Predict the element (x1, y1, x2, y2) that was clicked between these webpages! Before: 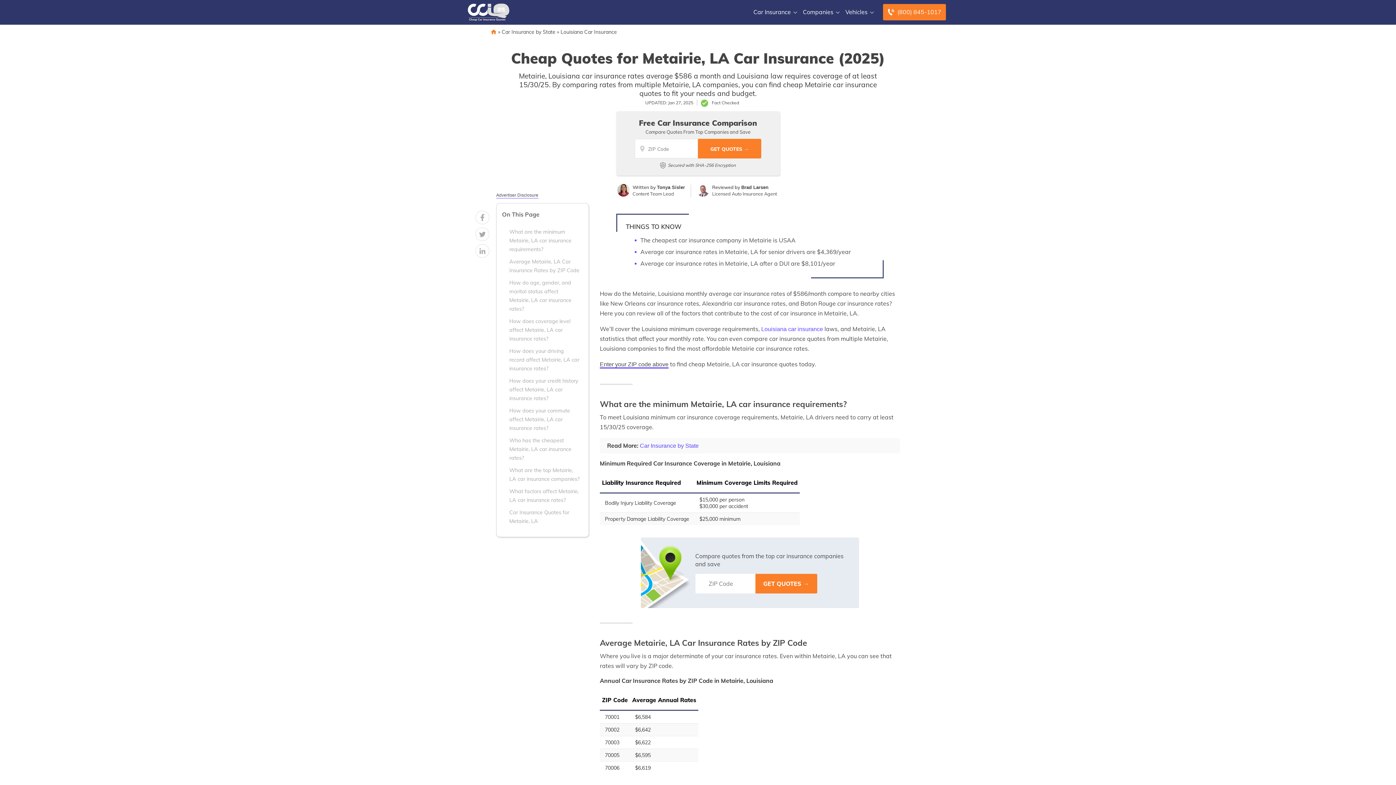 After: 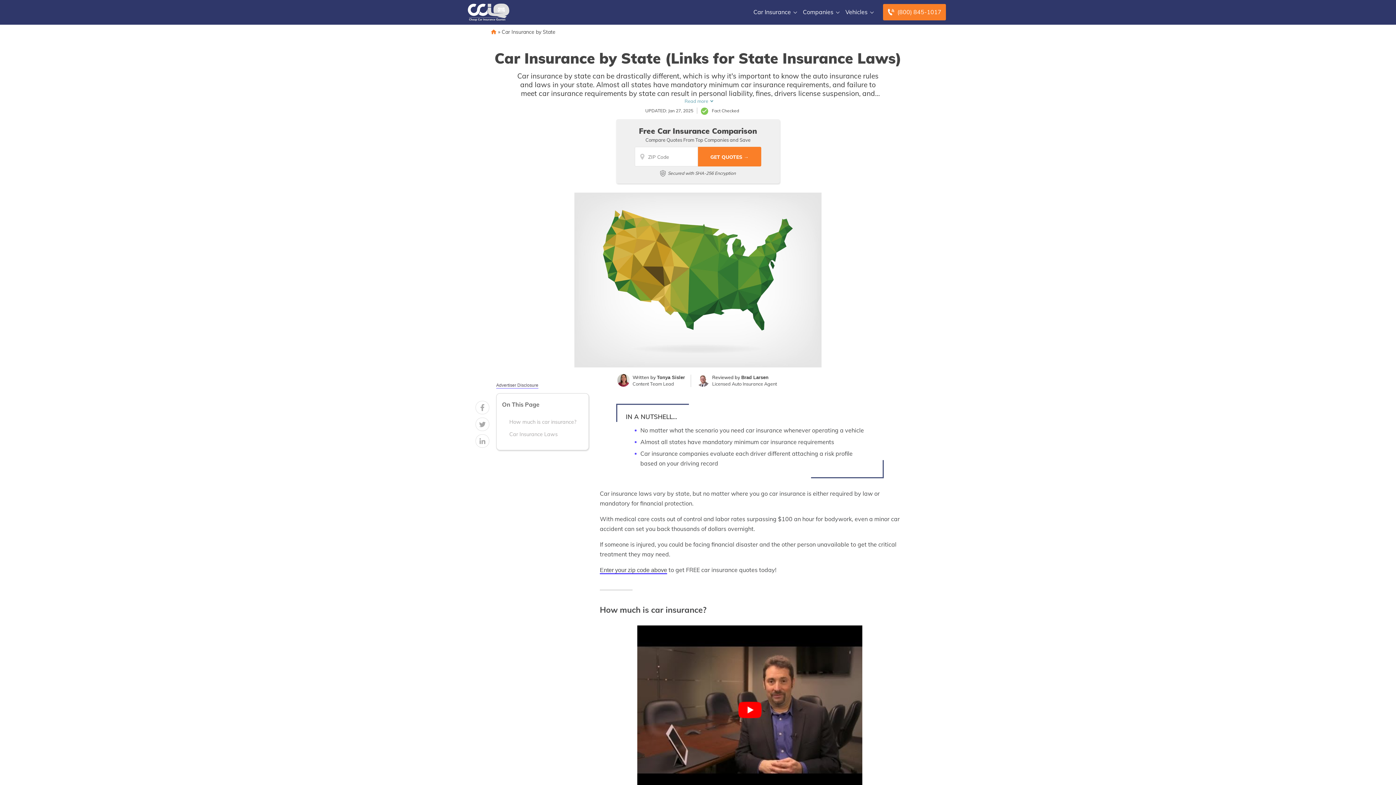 Action: bbox: (640, 442, 698, 449) label: Car Insurance by State